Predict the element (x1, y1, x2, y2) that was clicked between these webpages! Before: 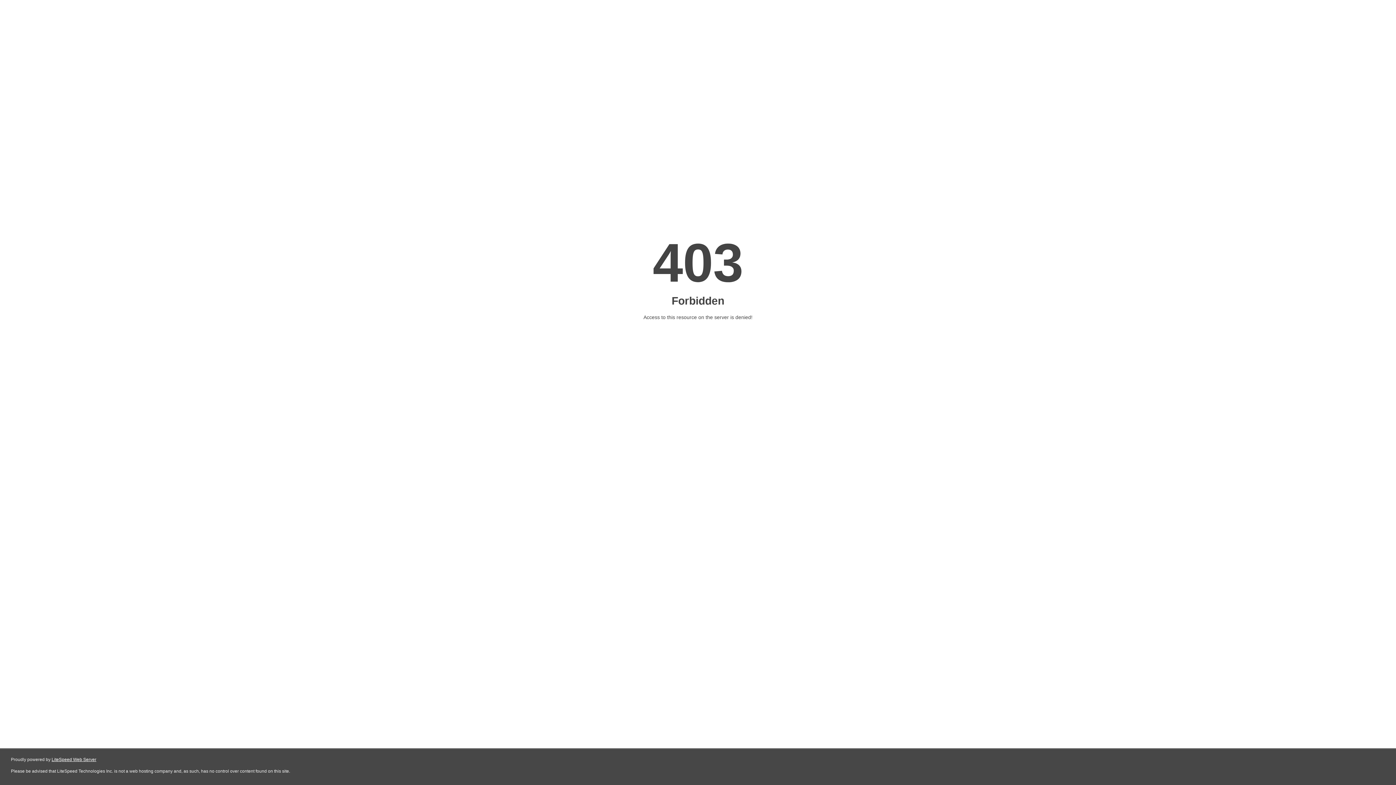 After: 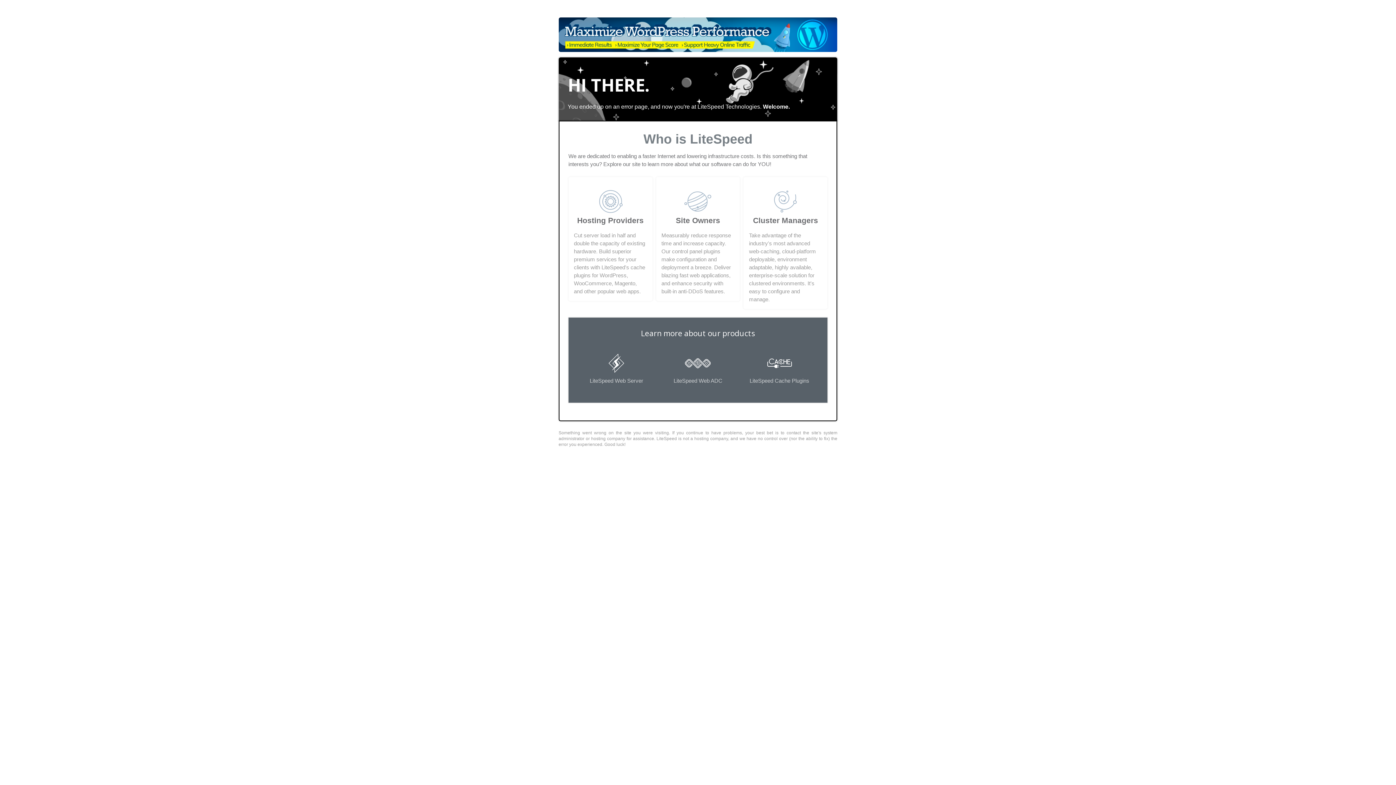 Action: bbox: (51, 757, 96, 762) label: LiteSpeed Web Server